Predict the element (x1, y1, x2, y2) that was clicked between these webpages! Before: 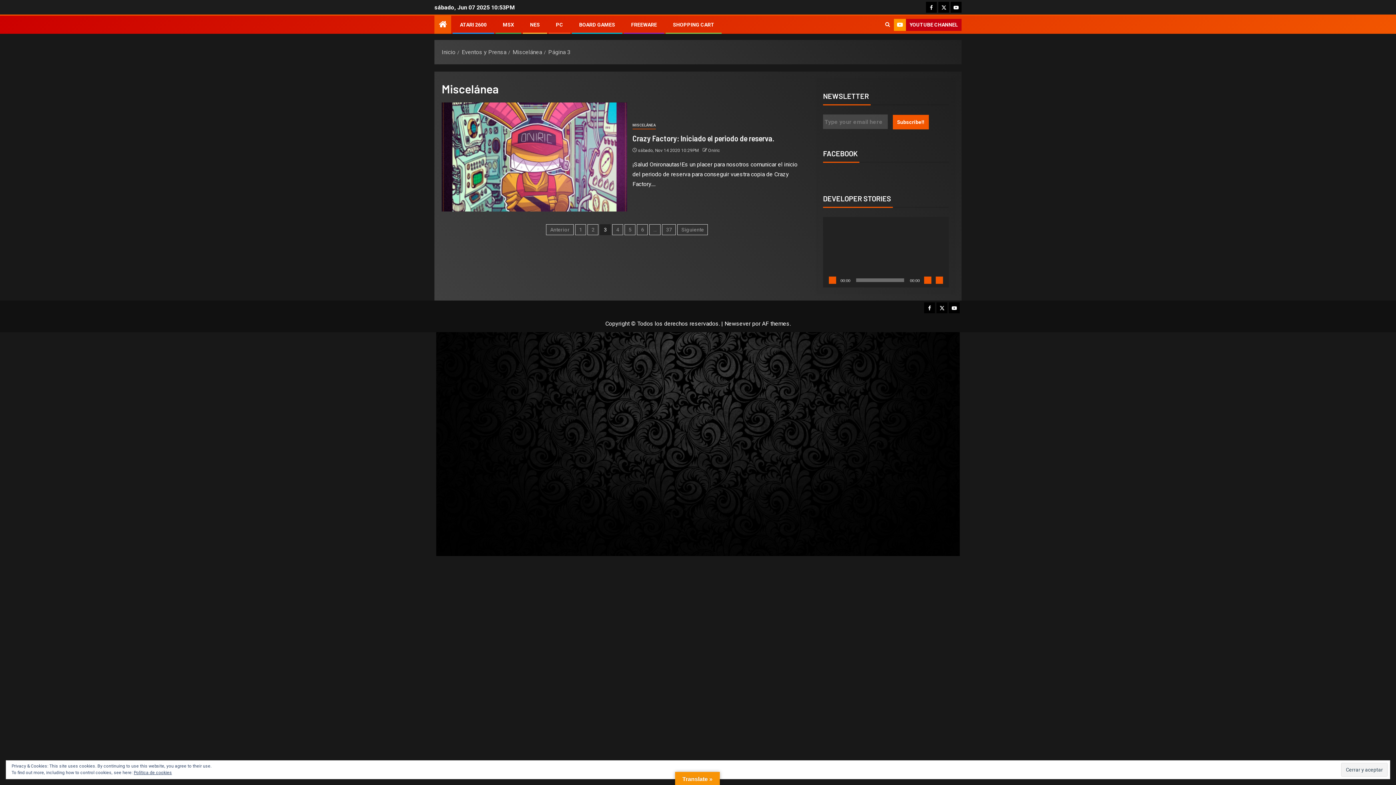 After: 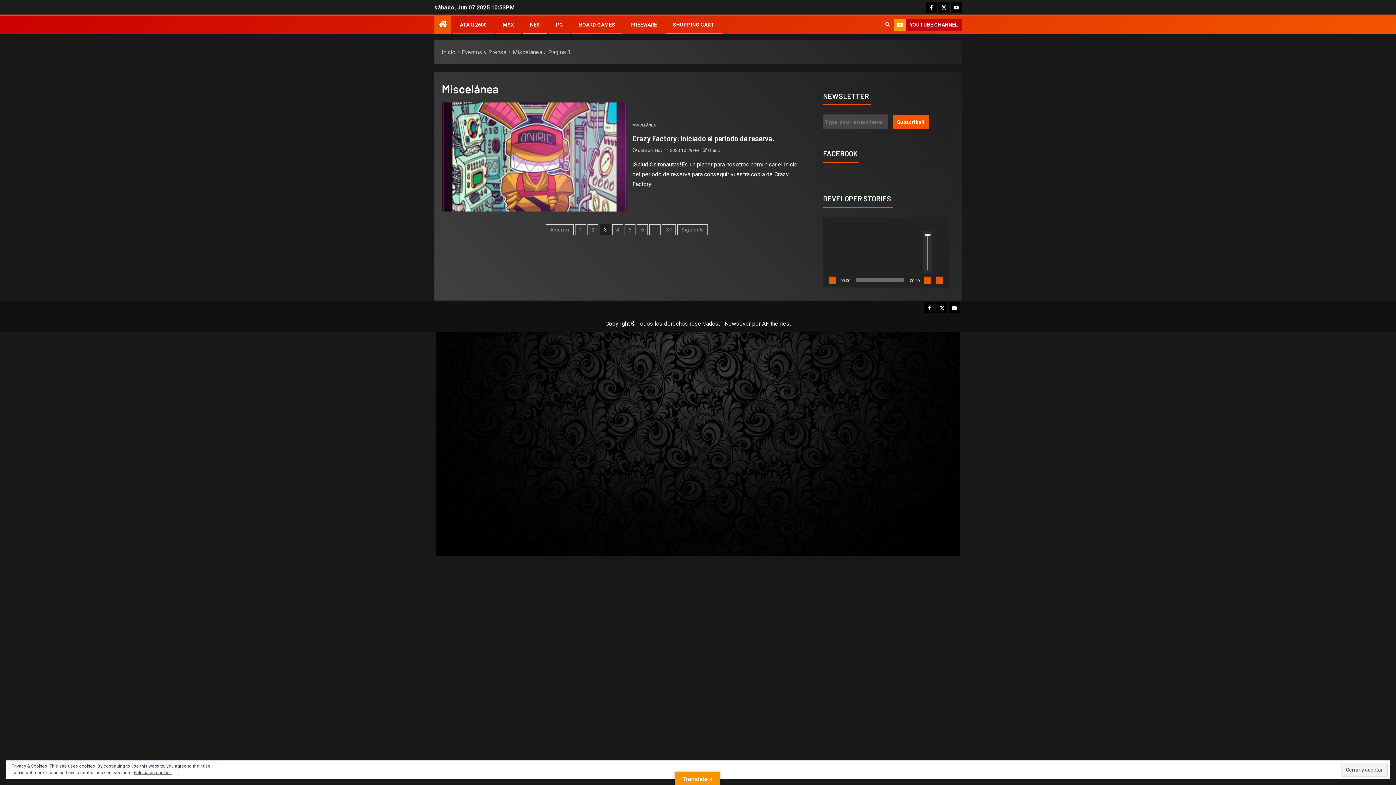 Action: label: Silenciar bbox: (924, 276, 931, 284)